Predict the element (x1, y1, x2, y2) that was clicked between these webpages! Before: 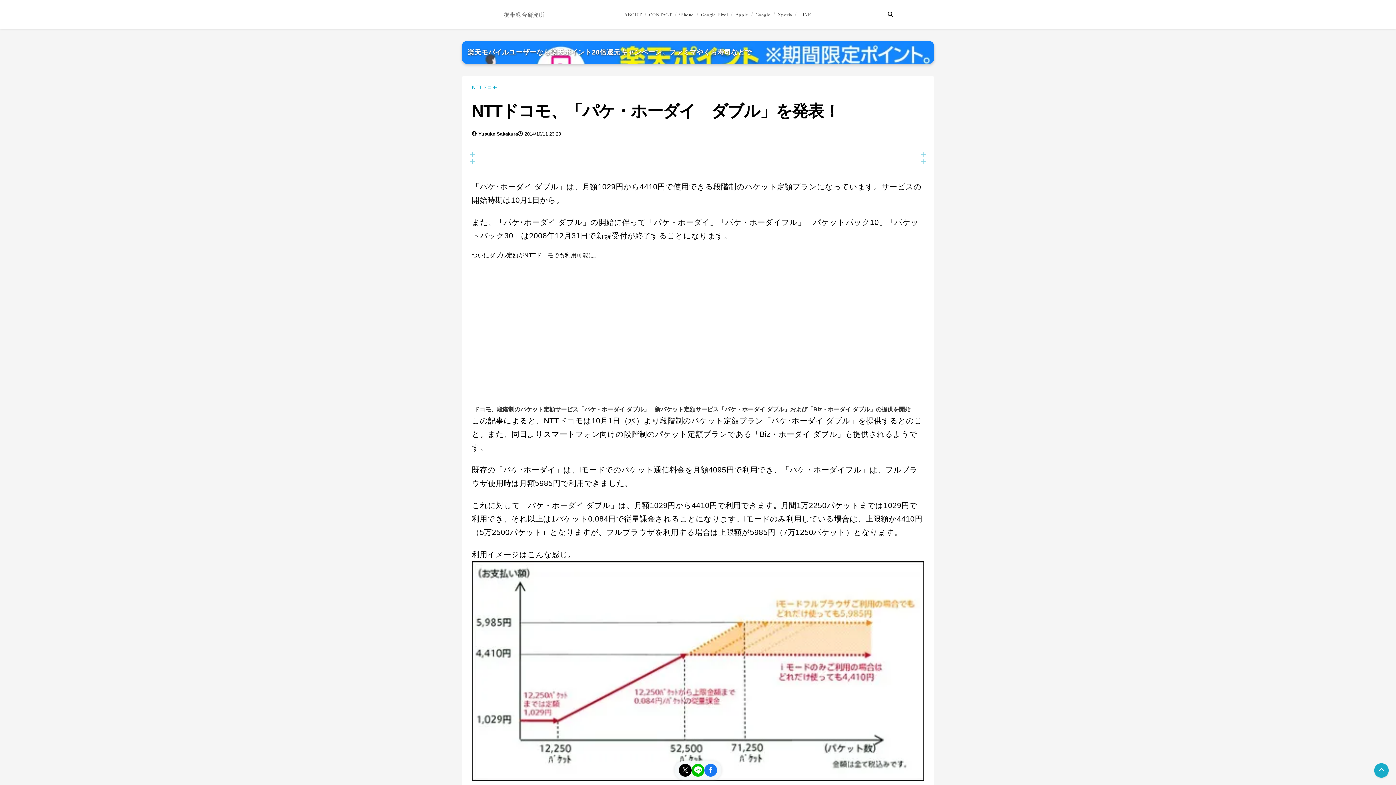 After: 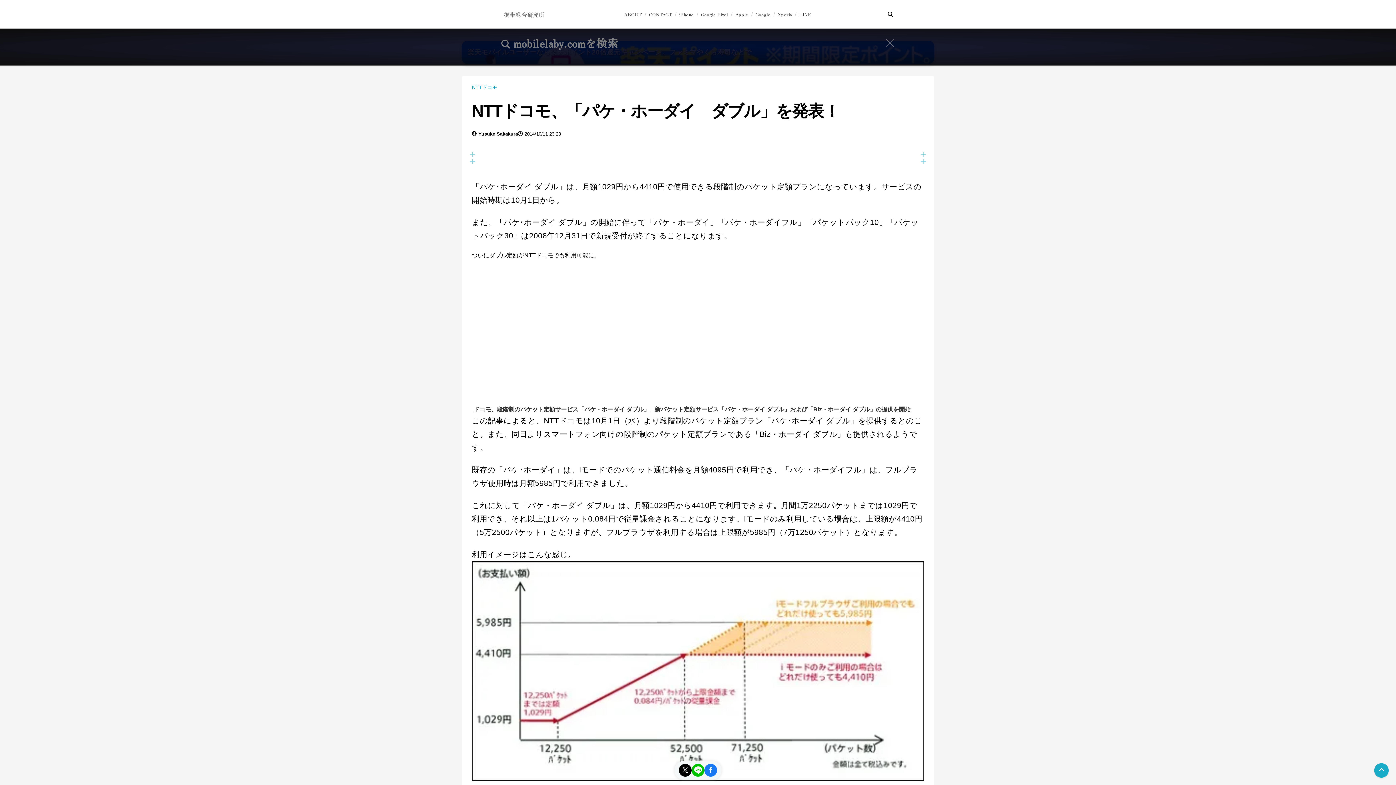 Action: bbox: (887, 11, 895, 17)